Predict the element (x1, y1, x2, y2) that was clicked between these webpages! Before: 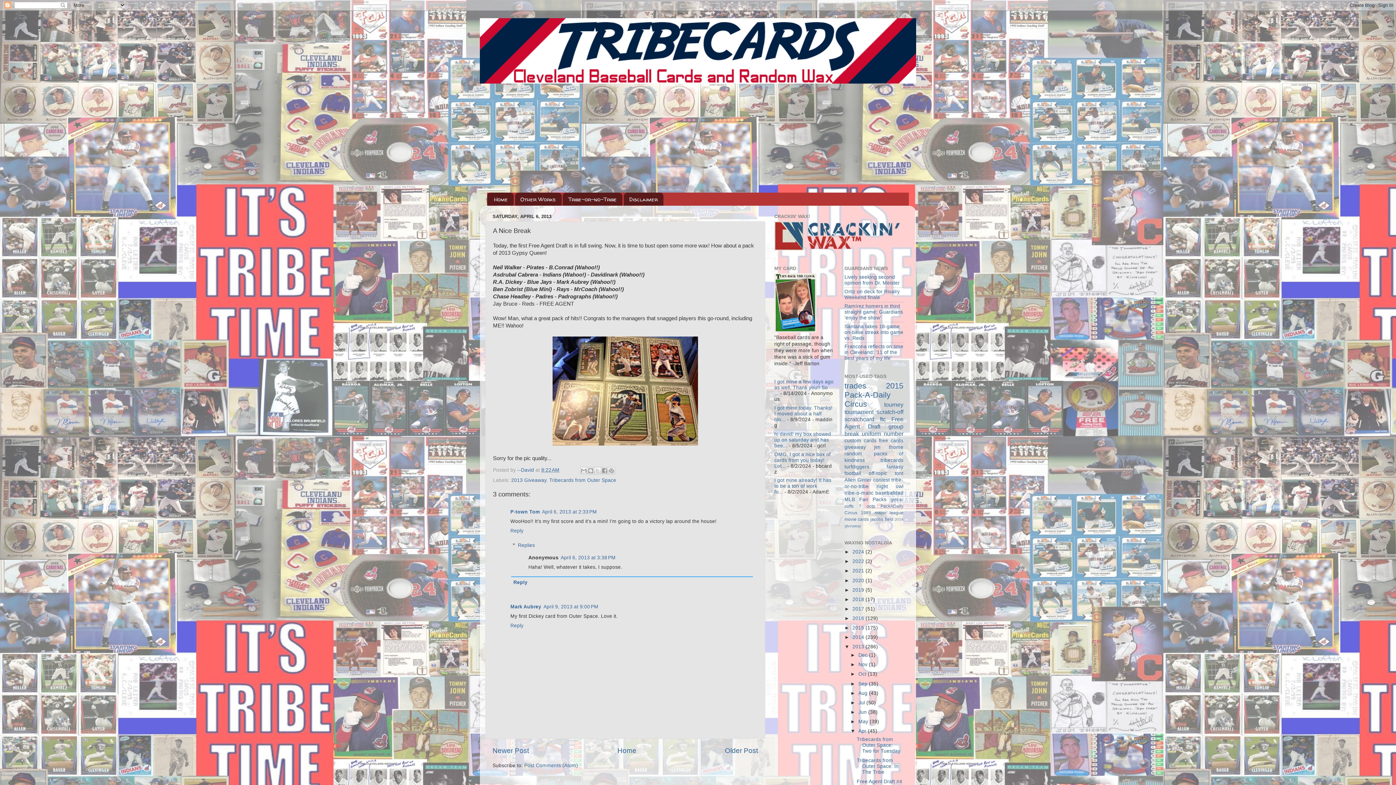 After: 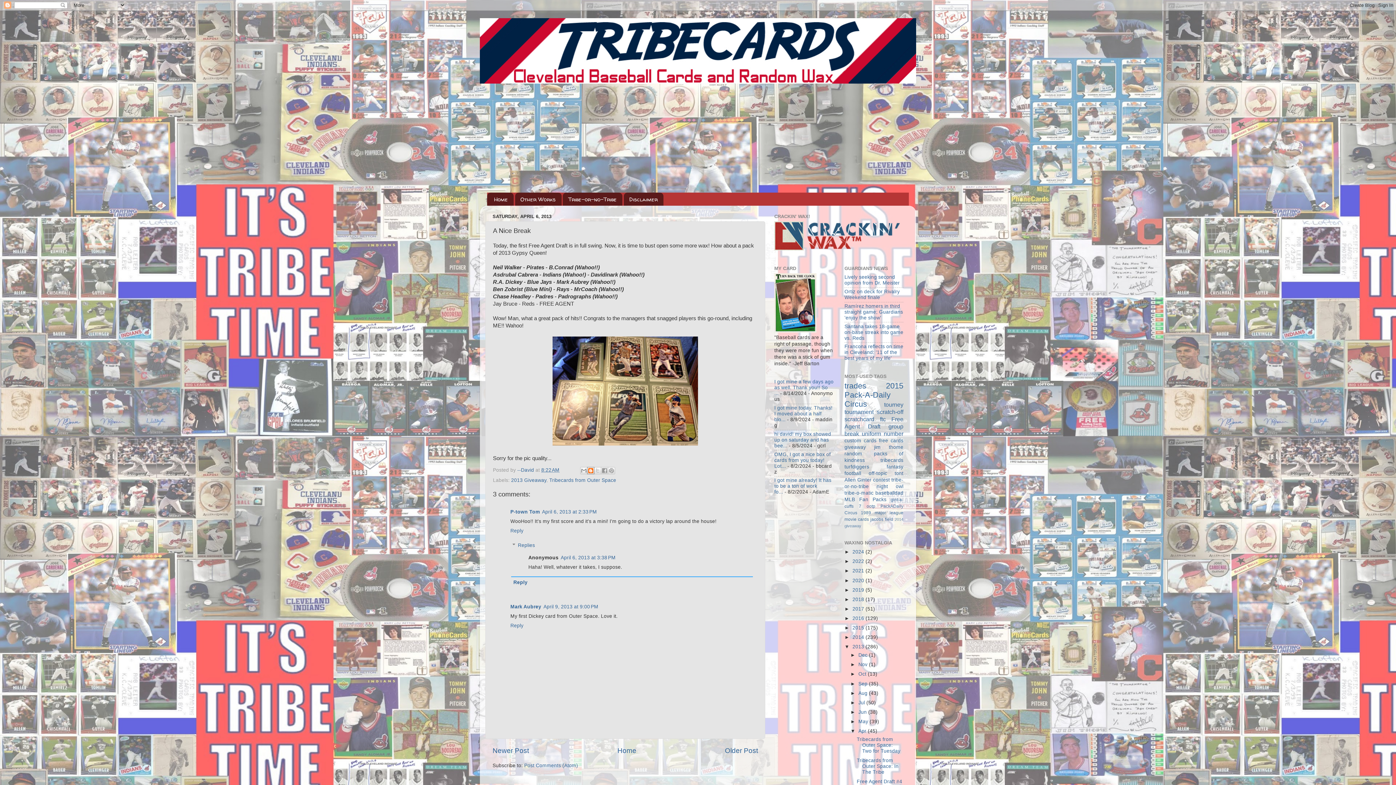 Action: bbox: (587, 467, 594, 474) label: BlogThis!